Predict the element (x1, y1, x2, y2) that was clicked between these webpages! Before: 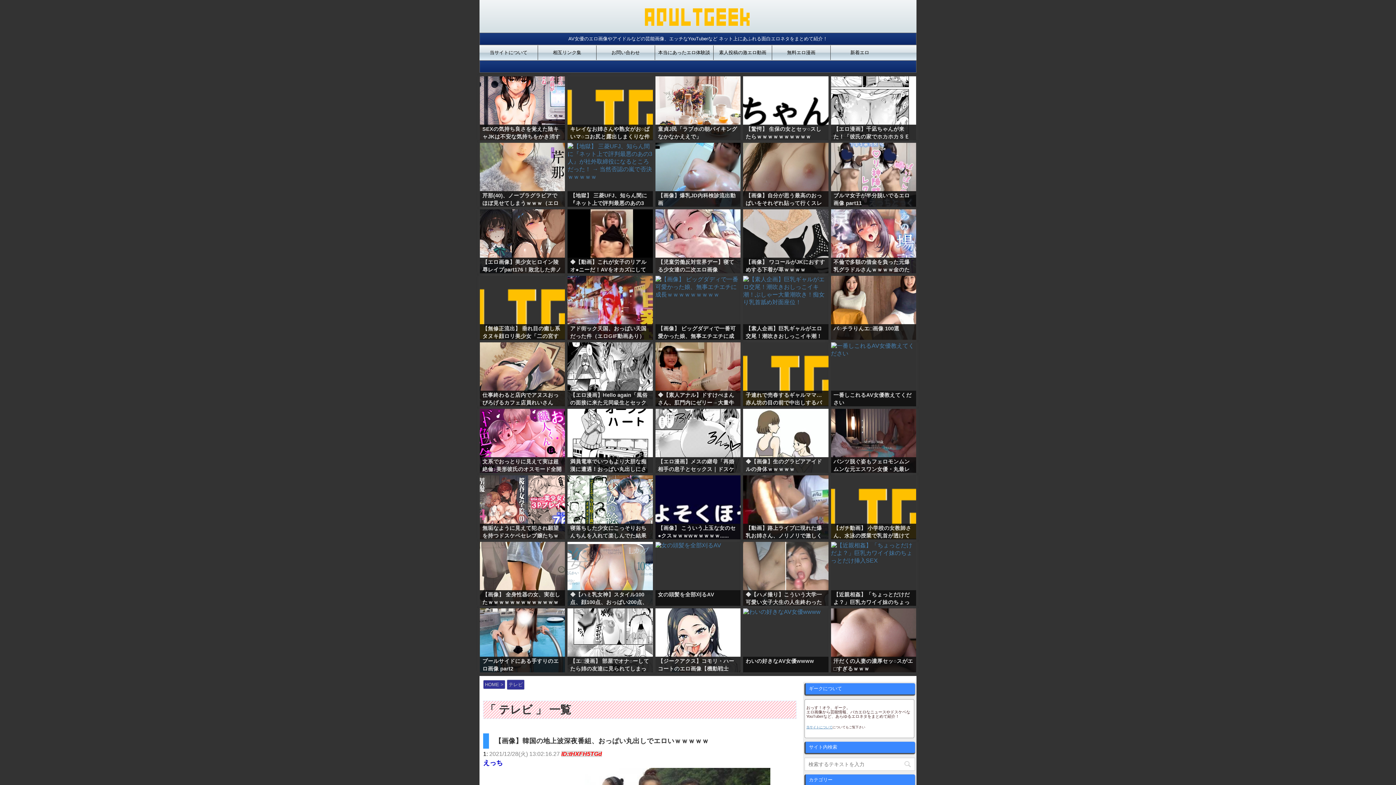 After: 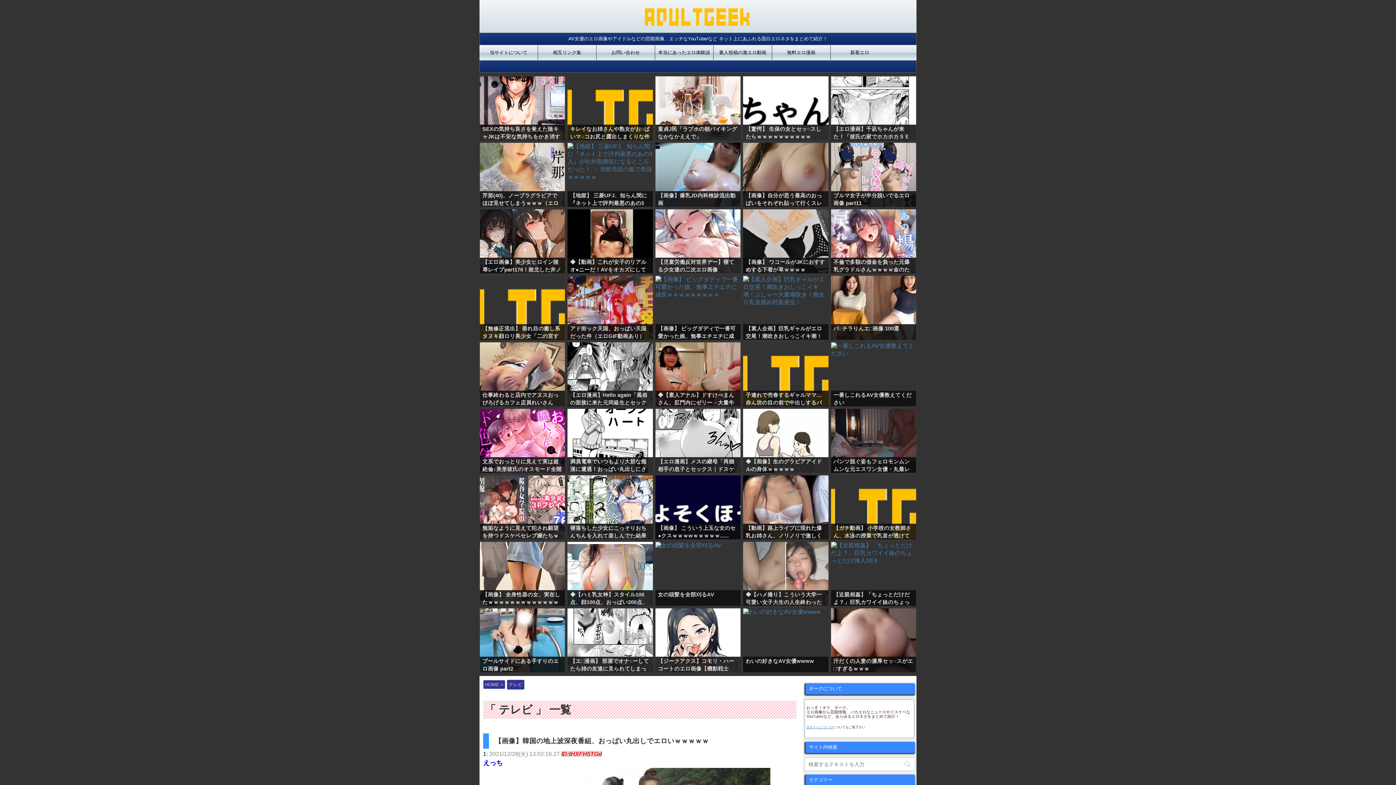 Action: bbox: (831, 409, 916, 438) label: パンツ脱ぐ姿もフェロモンムンムンな元エスワン女優・丸最レア